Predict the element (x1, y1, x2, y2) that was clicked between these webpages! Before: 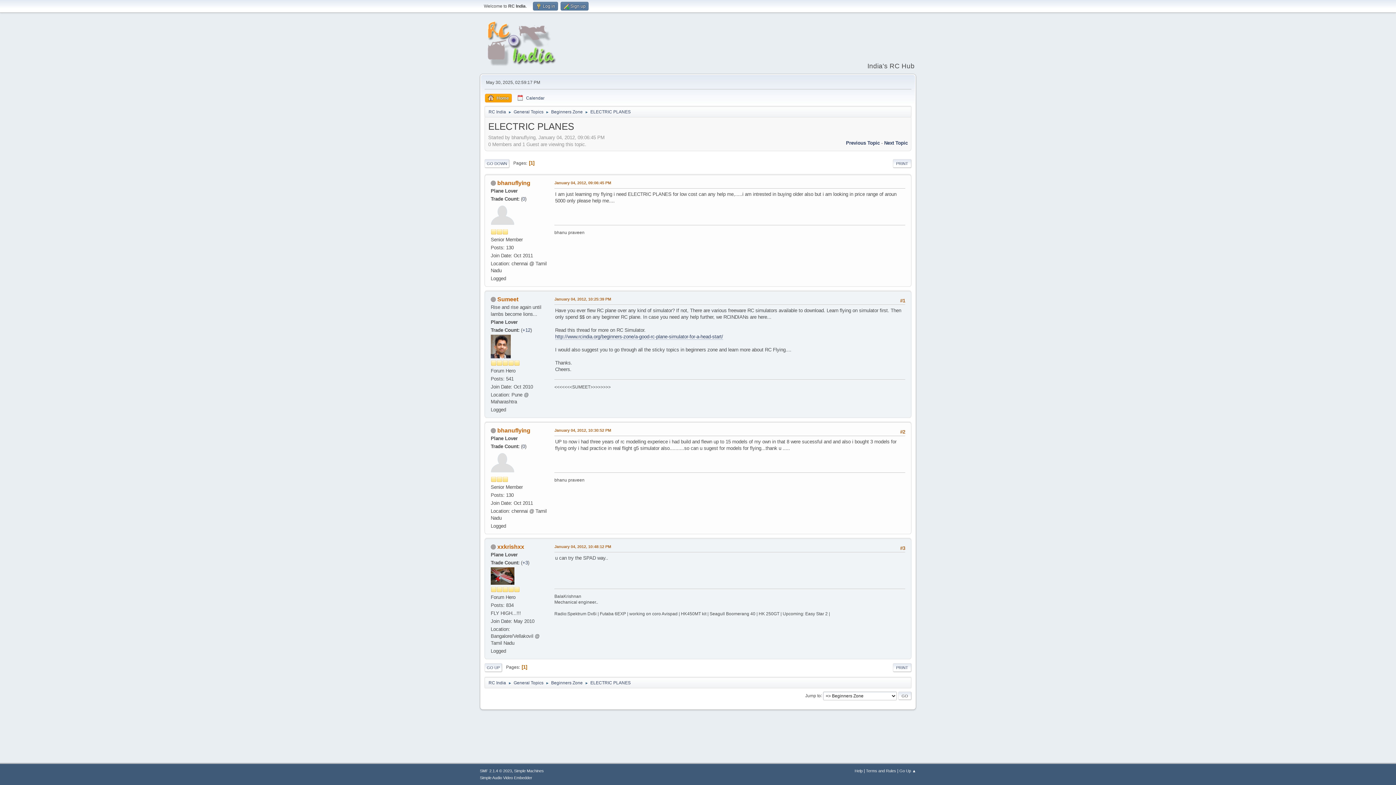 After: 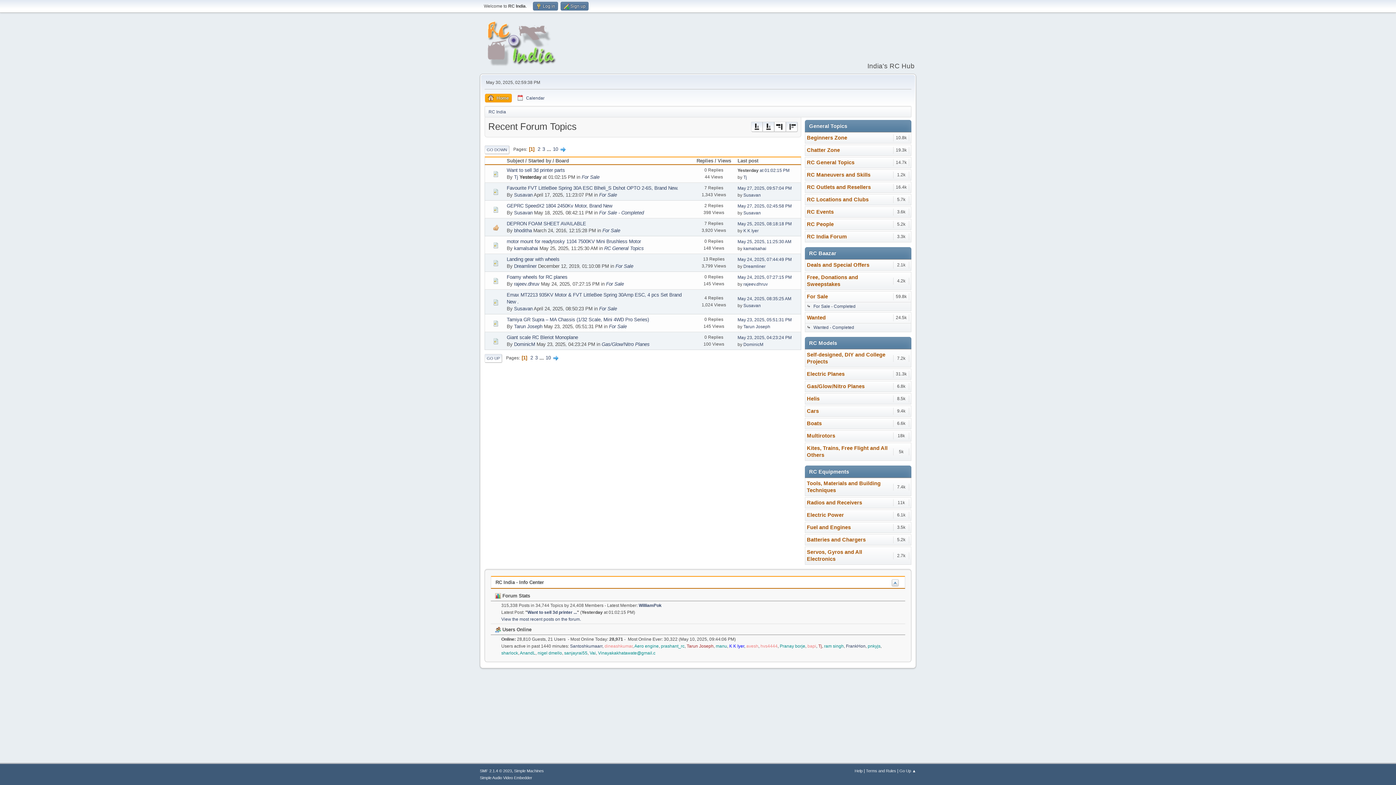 Action: label: Home bbox: (485, 93, 512, 102)